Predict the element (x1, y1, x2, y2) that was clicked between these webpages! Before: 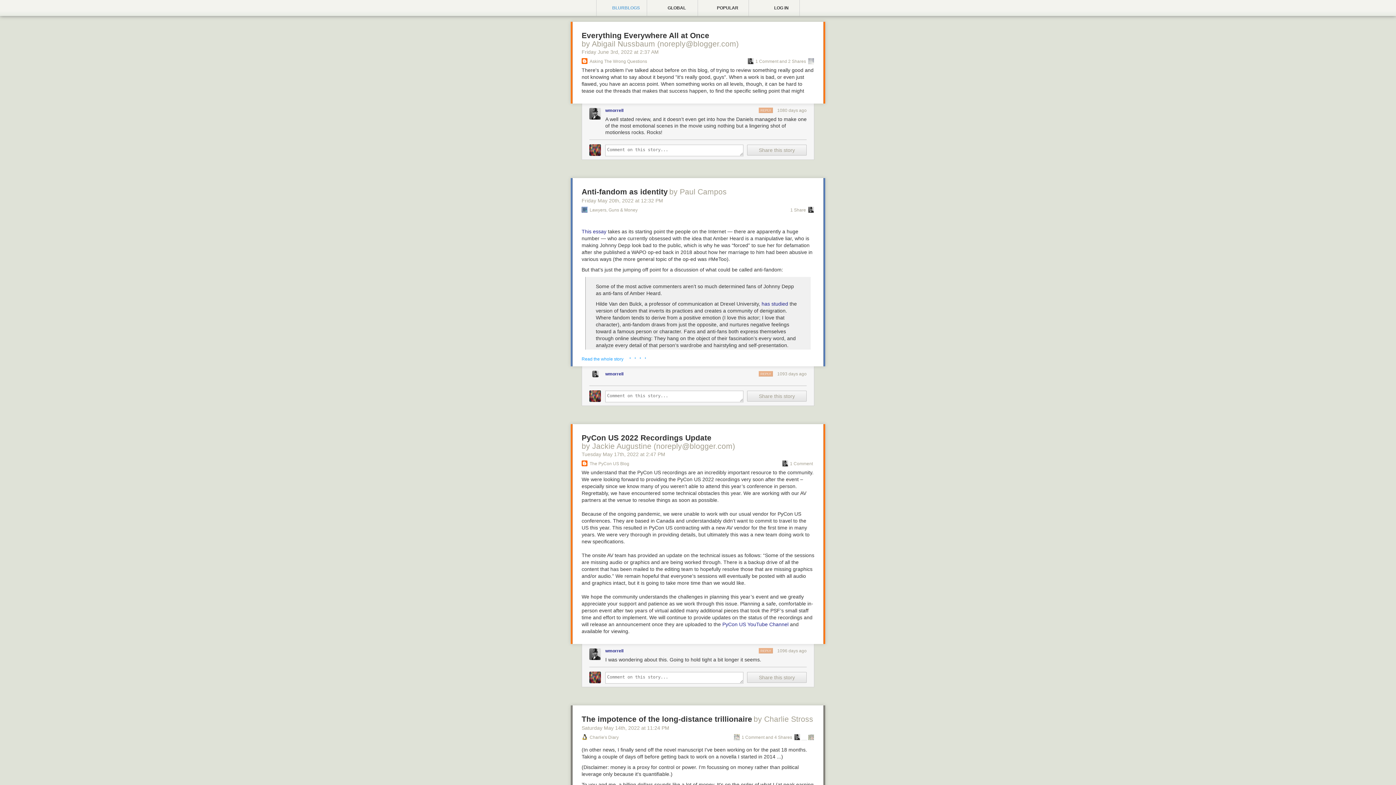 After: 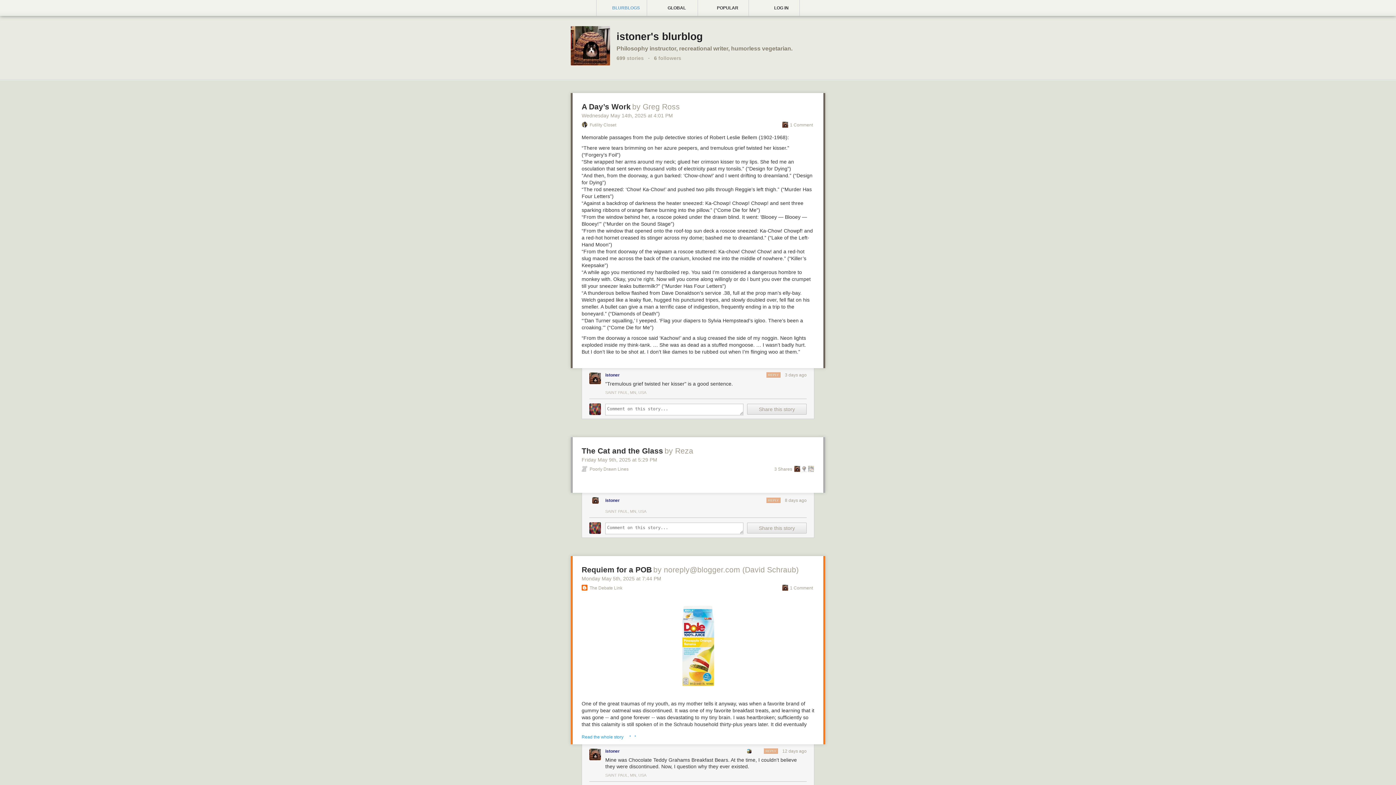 Action: bbox: (801, 316, 807, 322)